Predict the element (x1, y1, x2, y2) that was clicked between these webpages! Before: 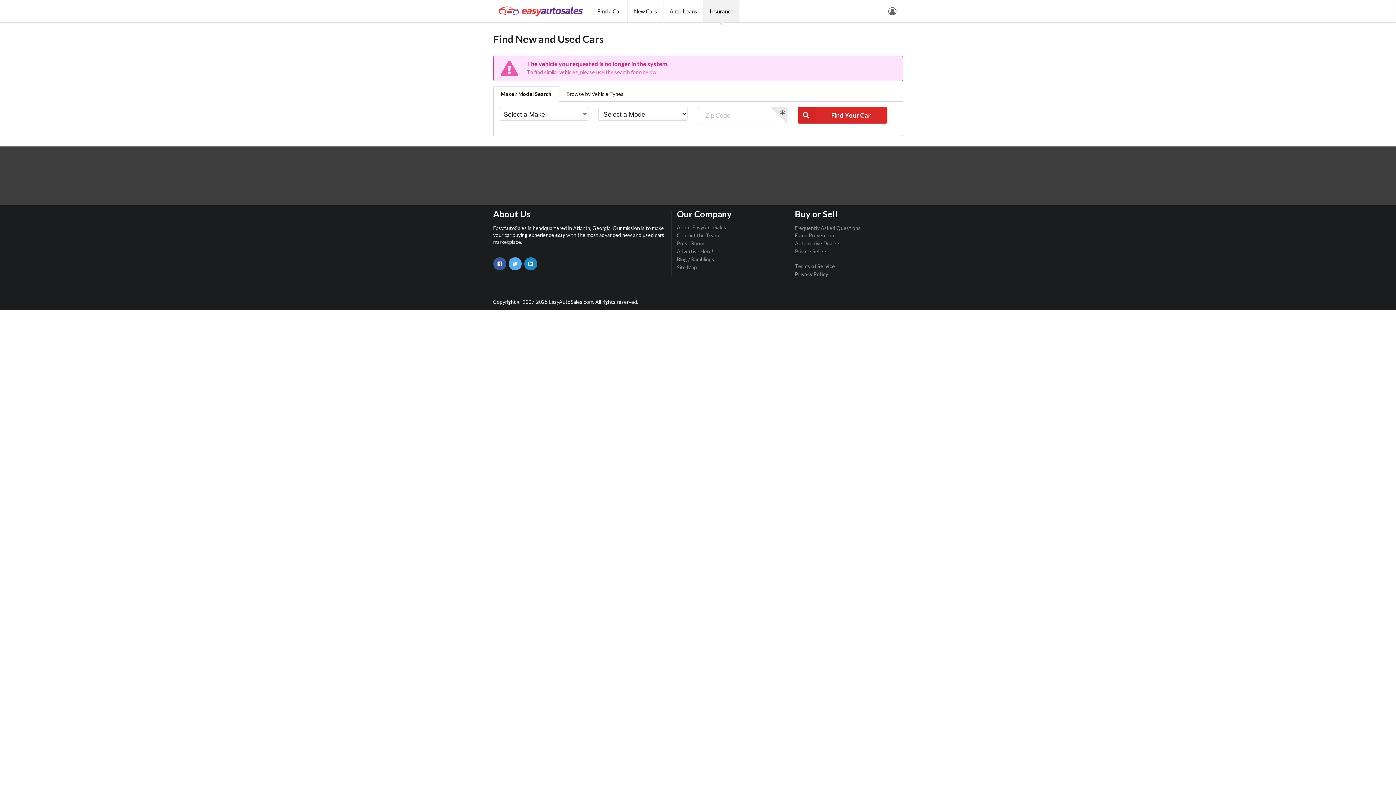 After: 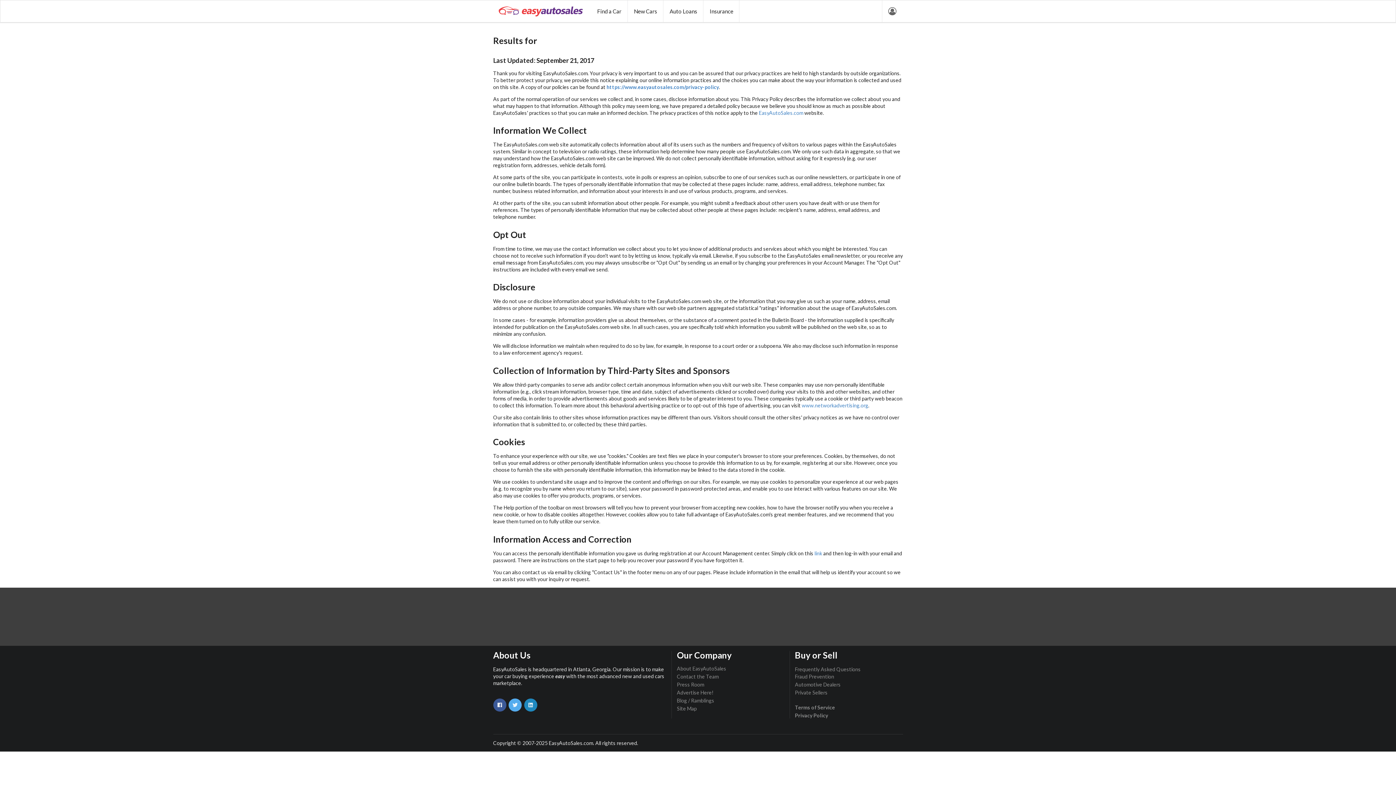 Action: bbox: (795, 270, 903, 277) label: Privacy Policy